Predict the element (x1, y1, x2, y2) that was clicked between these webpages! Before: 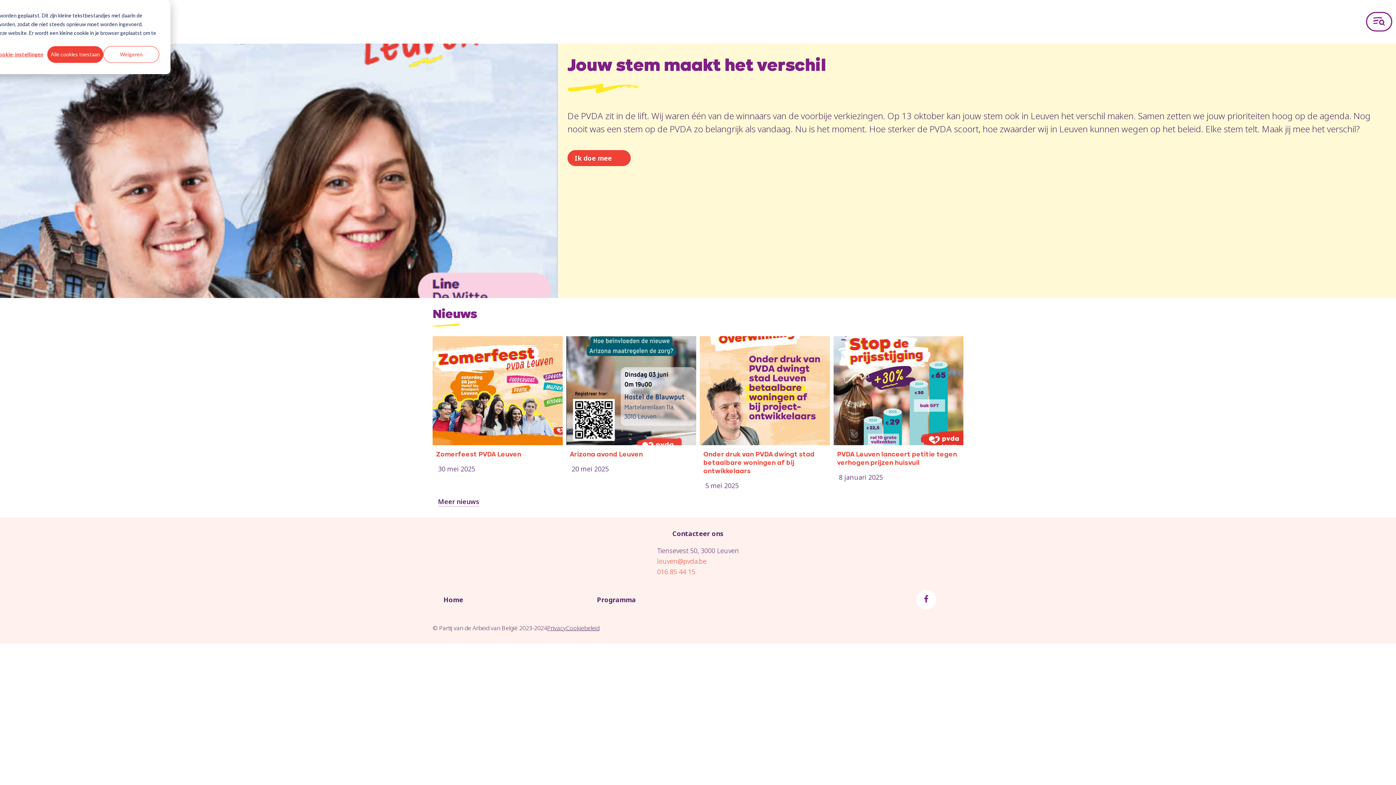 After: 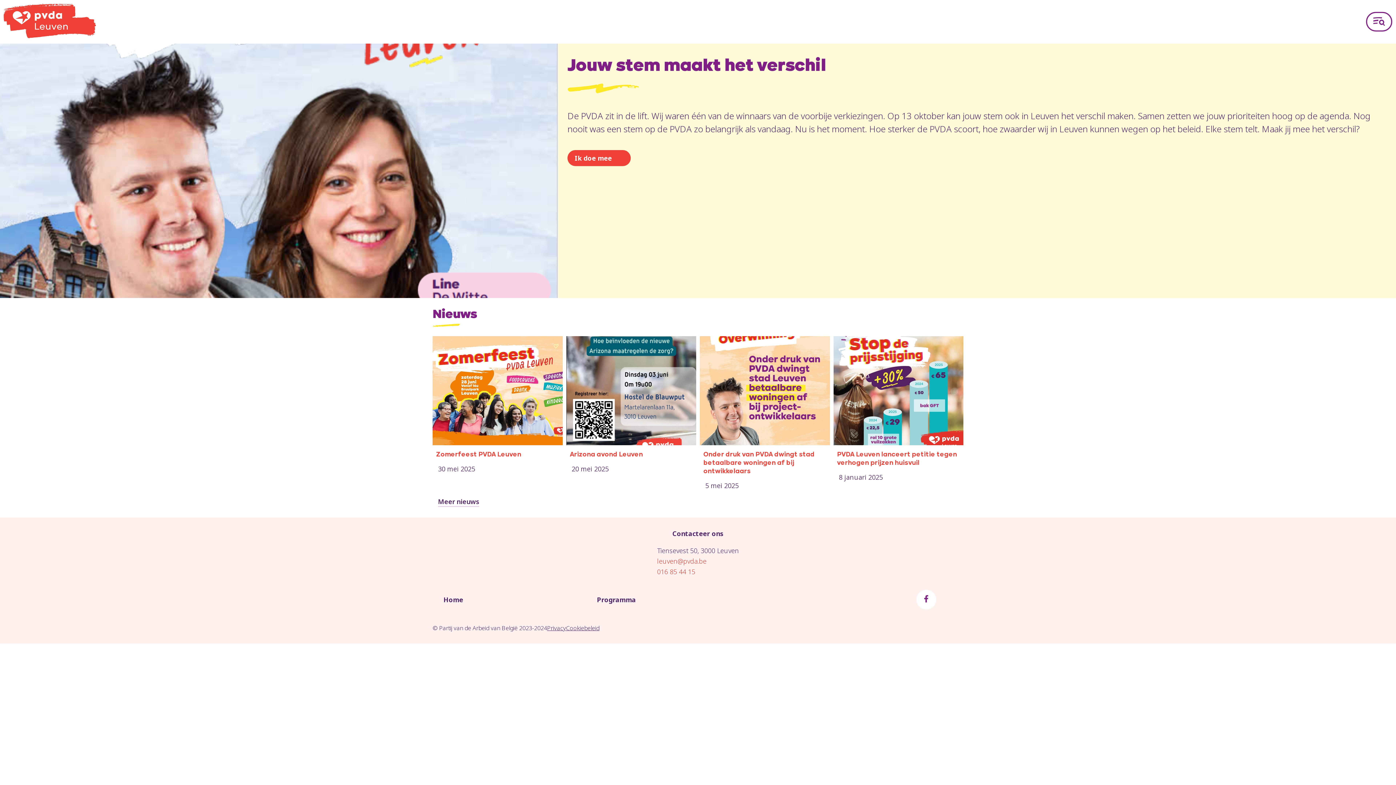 Action: label: Alle cookies toestaan bbox: (47, 46, 103, 62)